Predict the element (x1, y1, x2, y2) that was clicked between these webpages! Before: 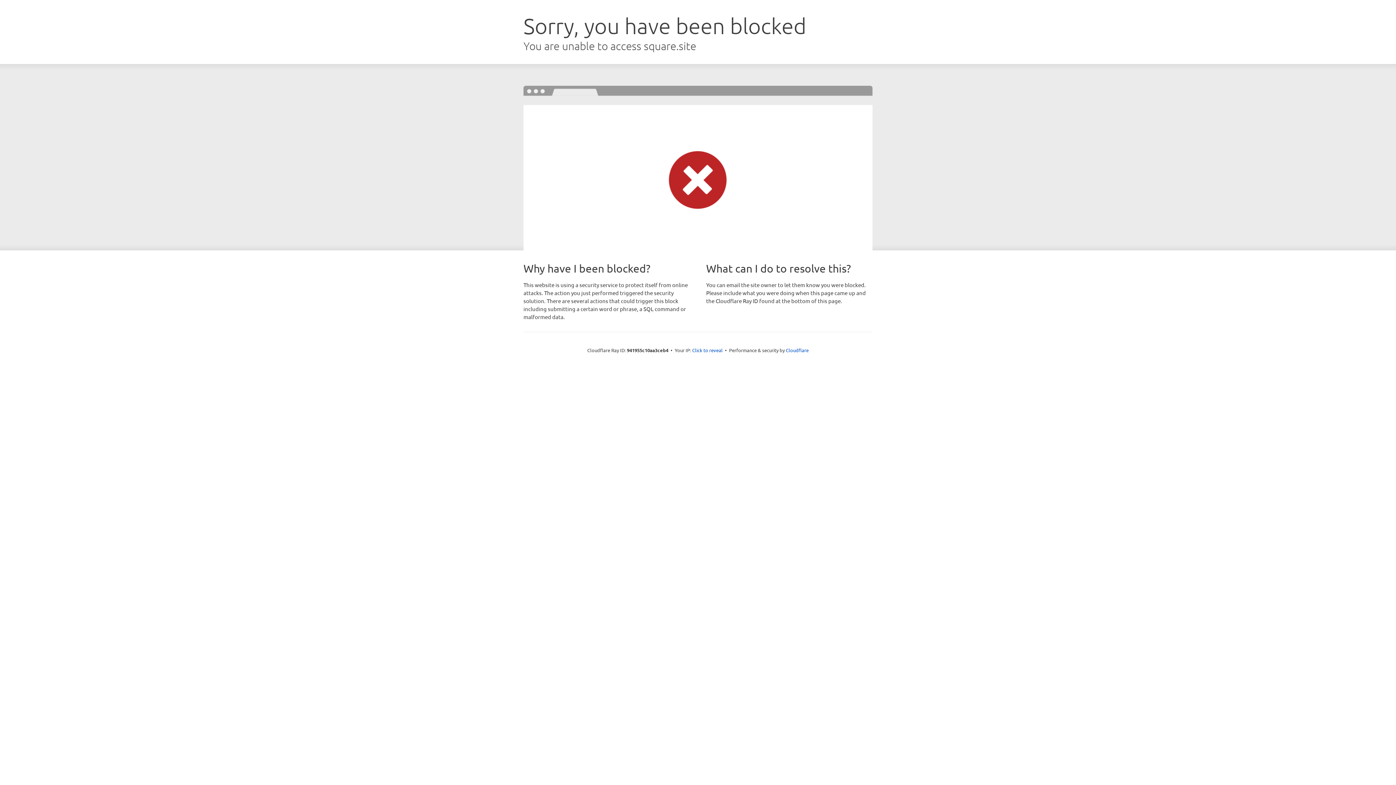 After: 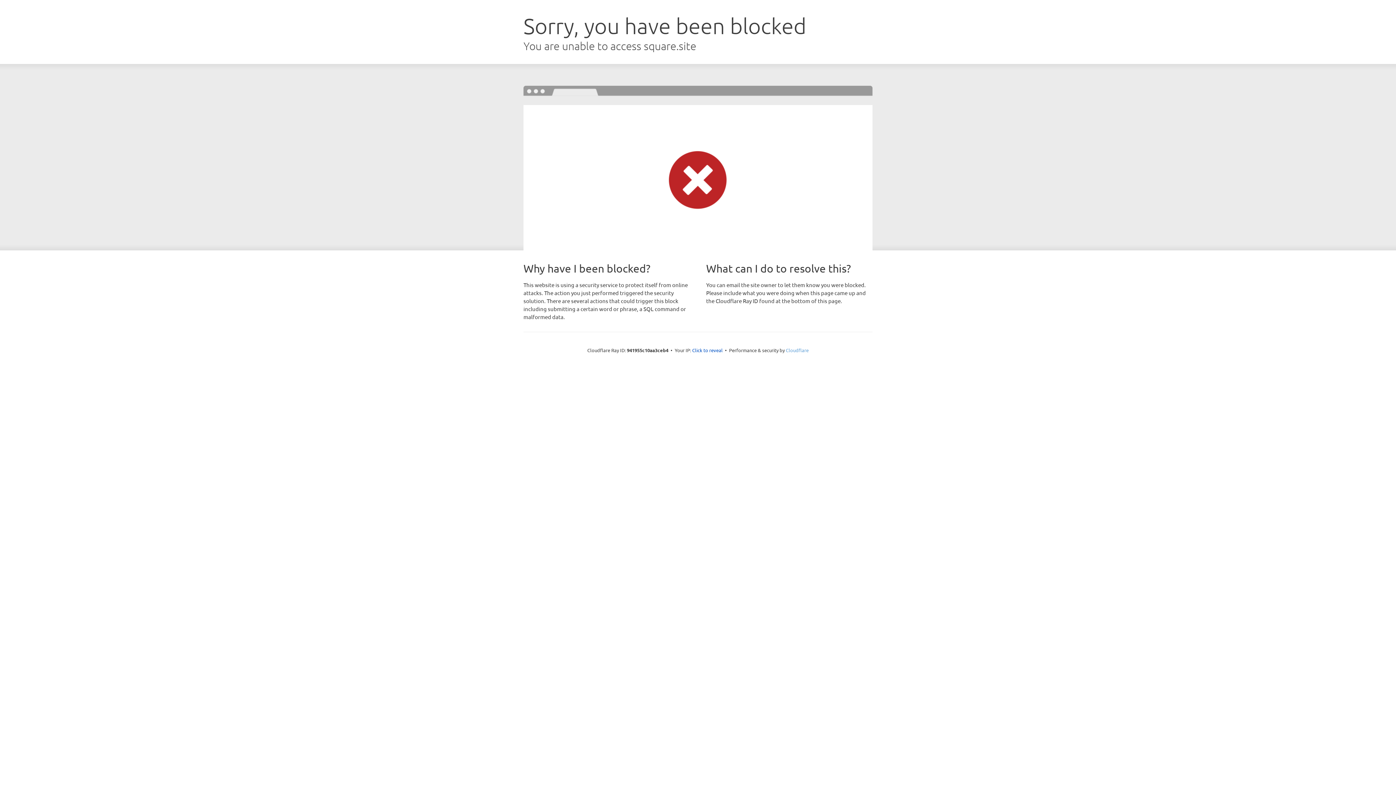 Action: label: Cloudflare bbox: (786, 347, 808, 353)